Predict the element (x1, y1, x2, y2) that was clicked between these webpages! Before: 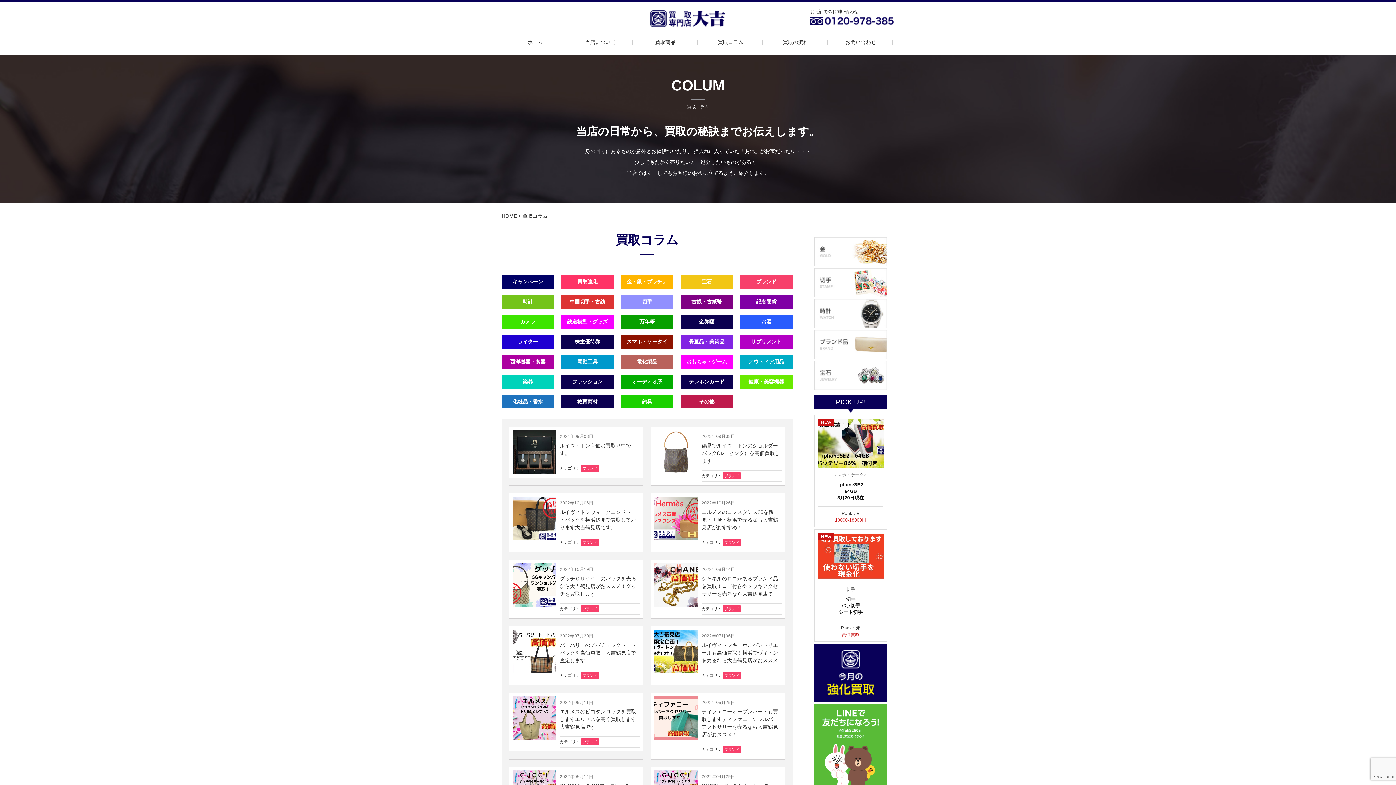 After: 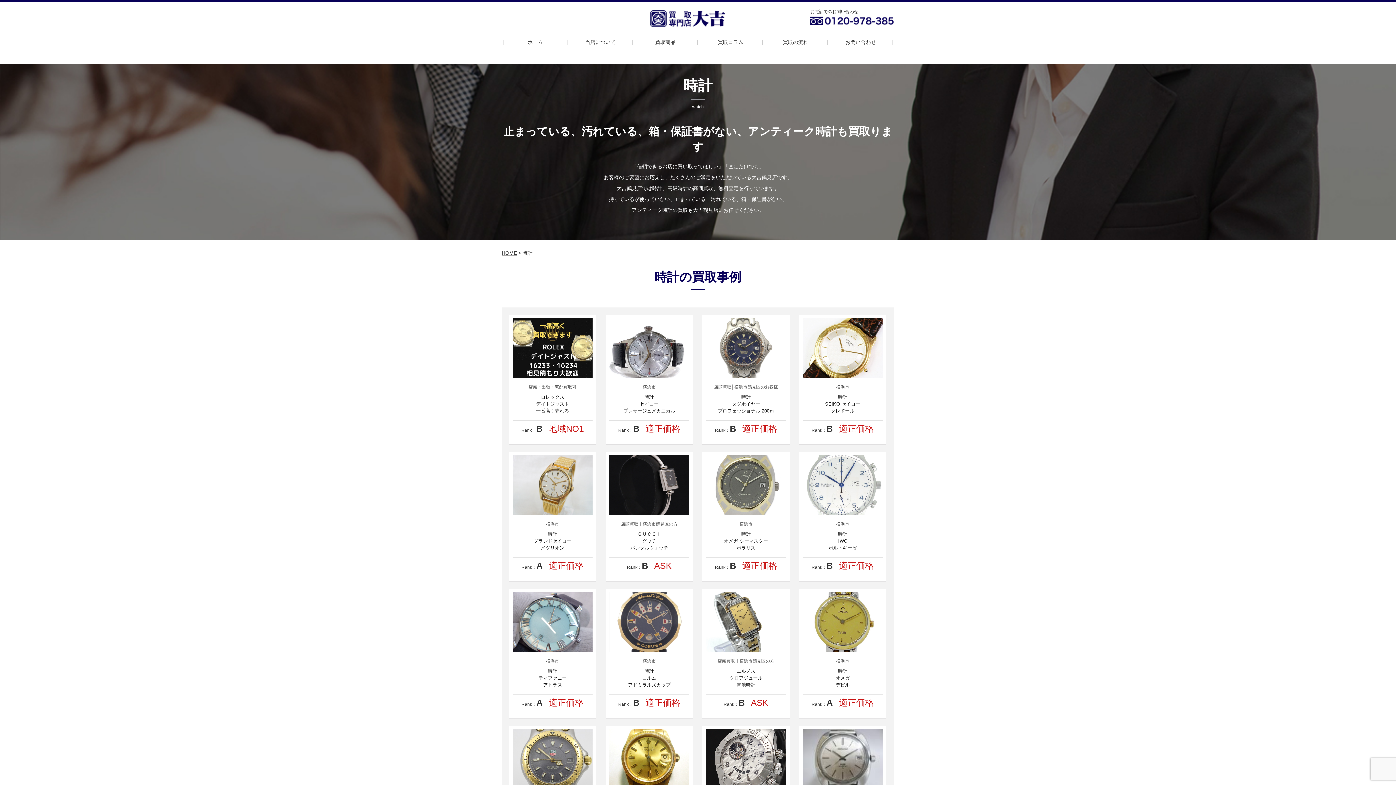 Action: bbox: (814, 300, 887, 305)